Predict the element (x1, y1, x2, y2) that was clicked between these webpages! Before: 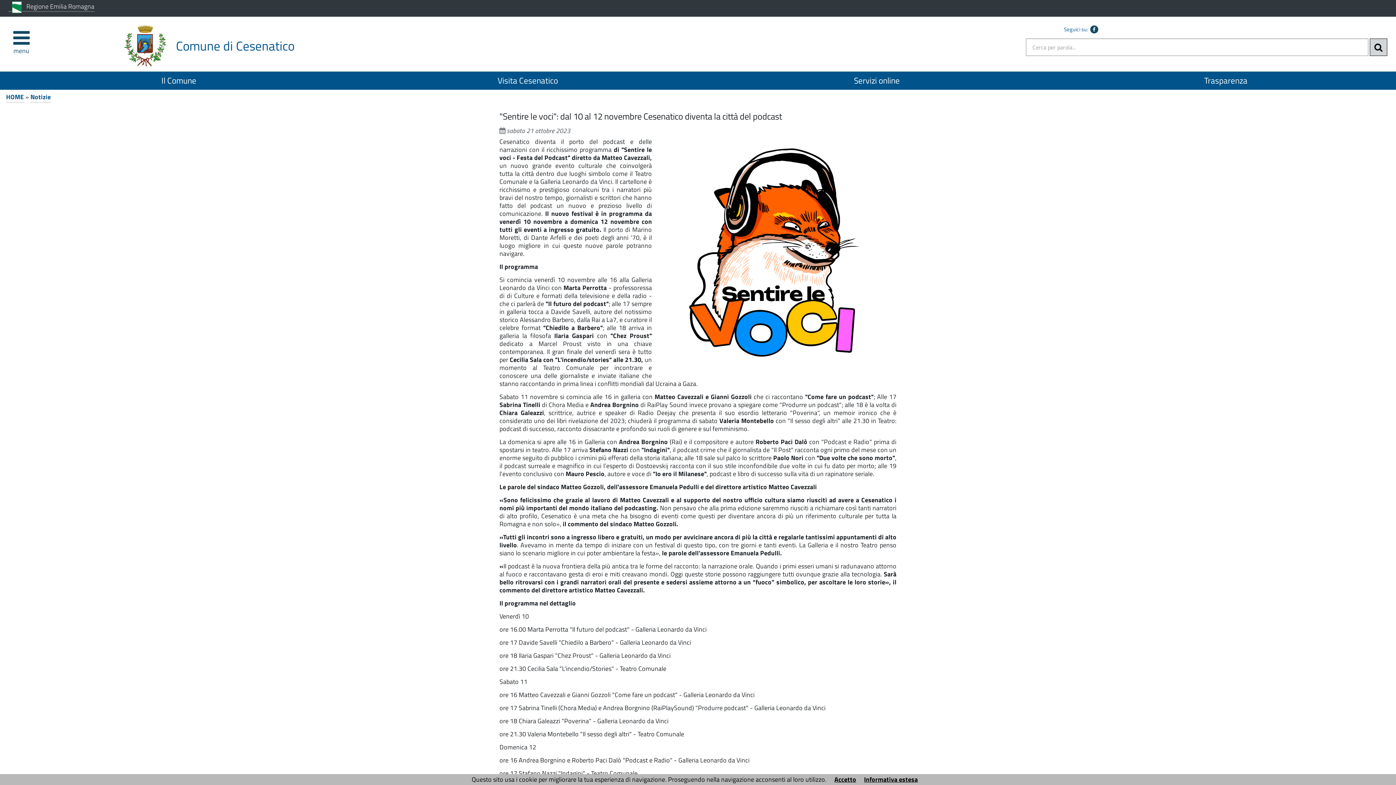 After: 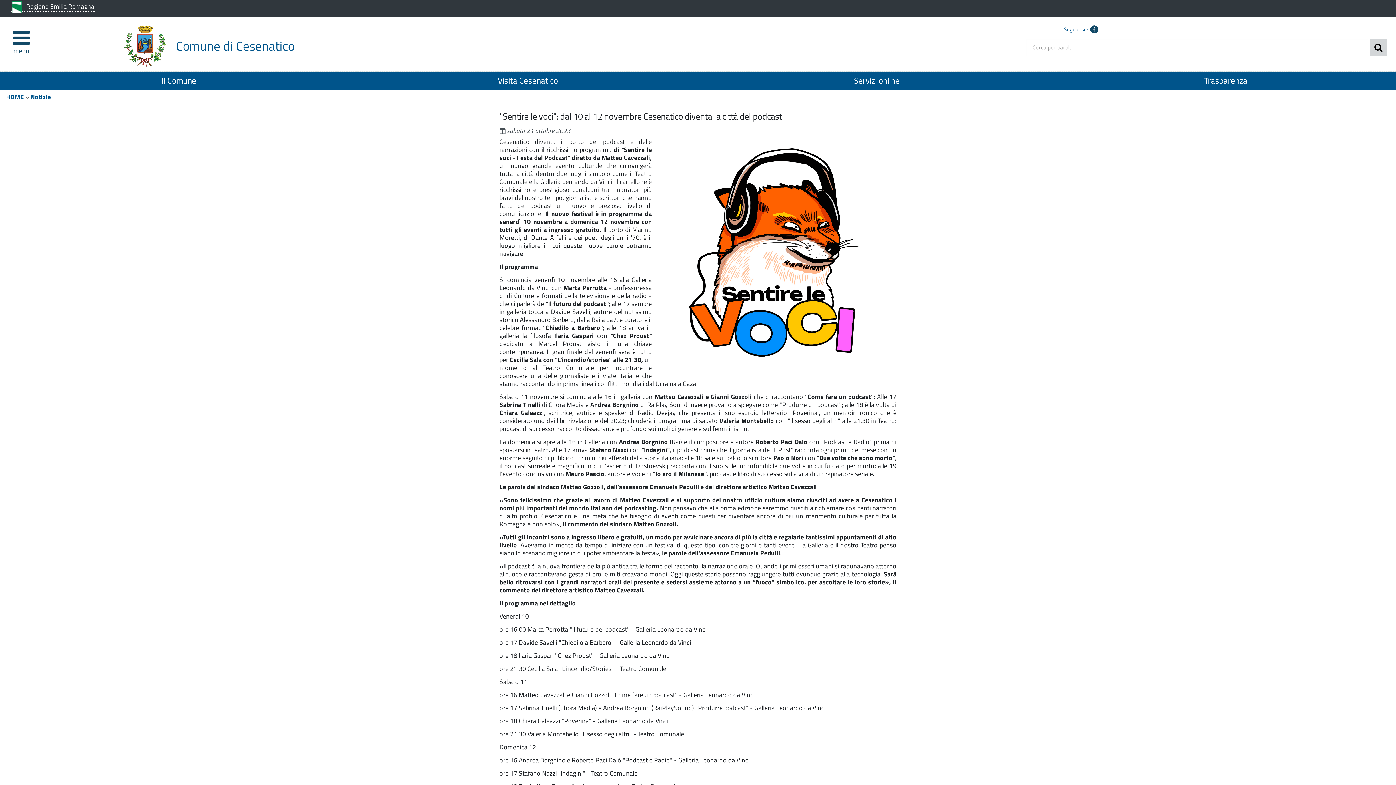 Action: bbox: (834, 774, 856, 784) label: Accetto